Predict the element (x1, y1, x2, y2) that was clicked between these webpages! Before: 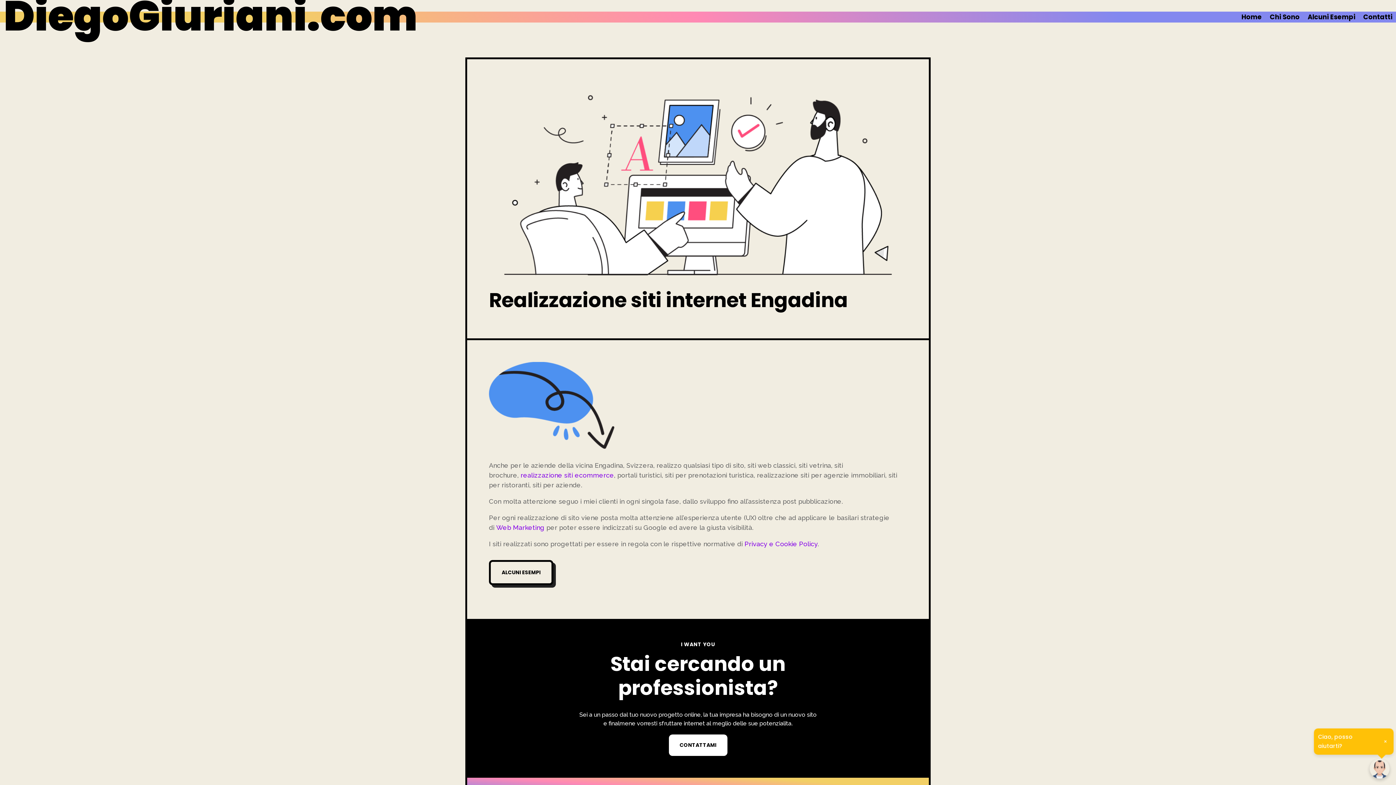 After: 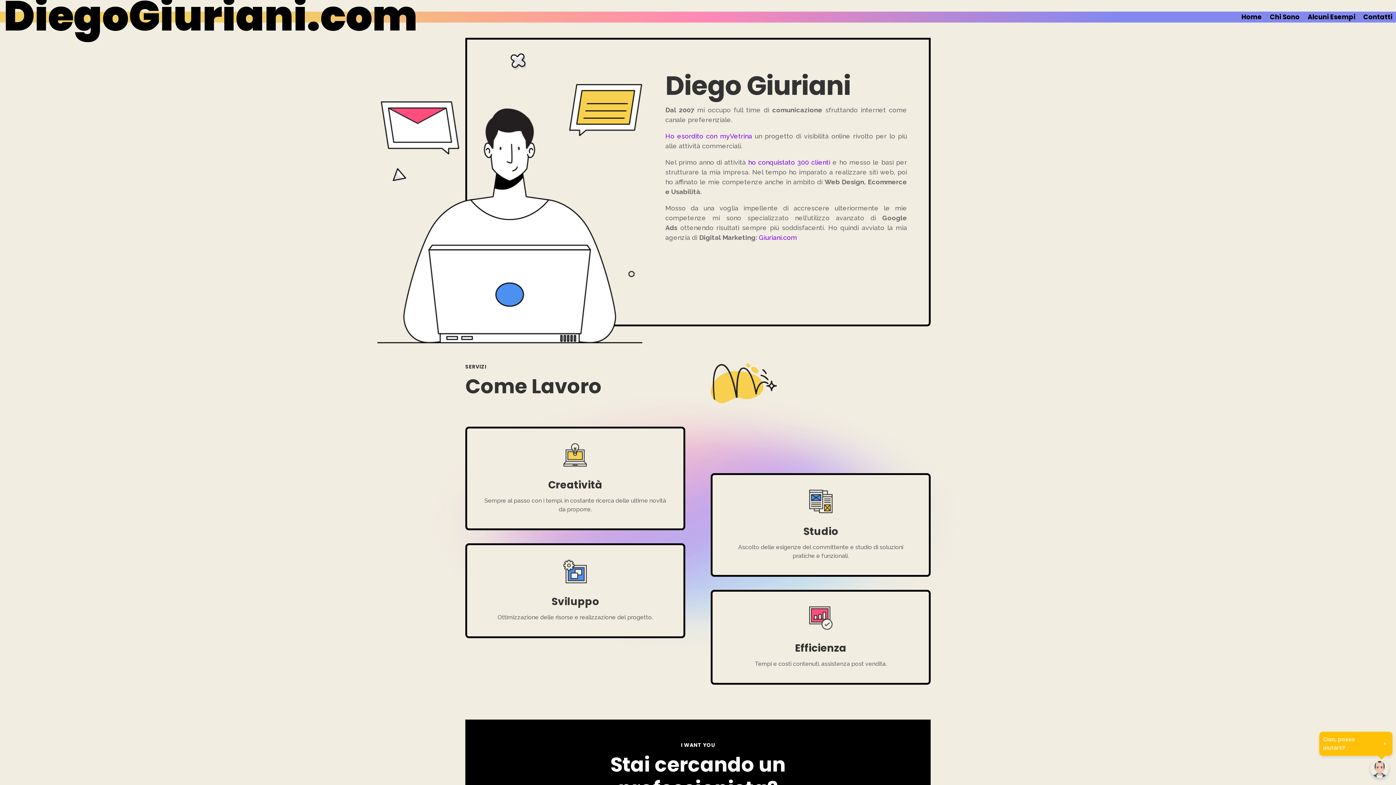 Action: bbox: (1270, 14, 1299, 22) label: Chi Sono